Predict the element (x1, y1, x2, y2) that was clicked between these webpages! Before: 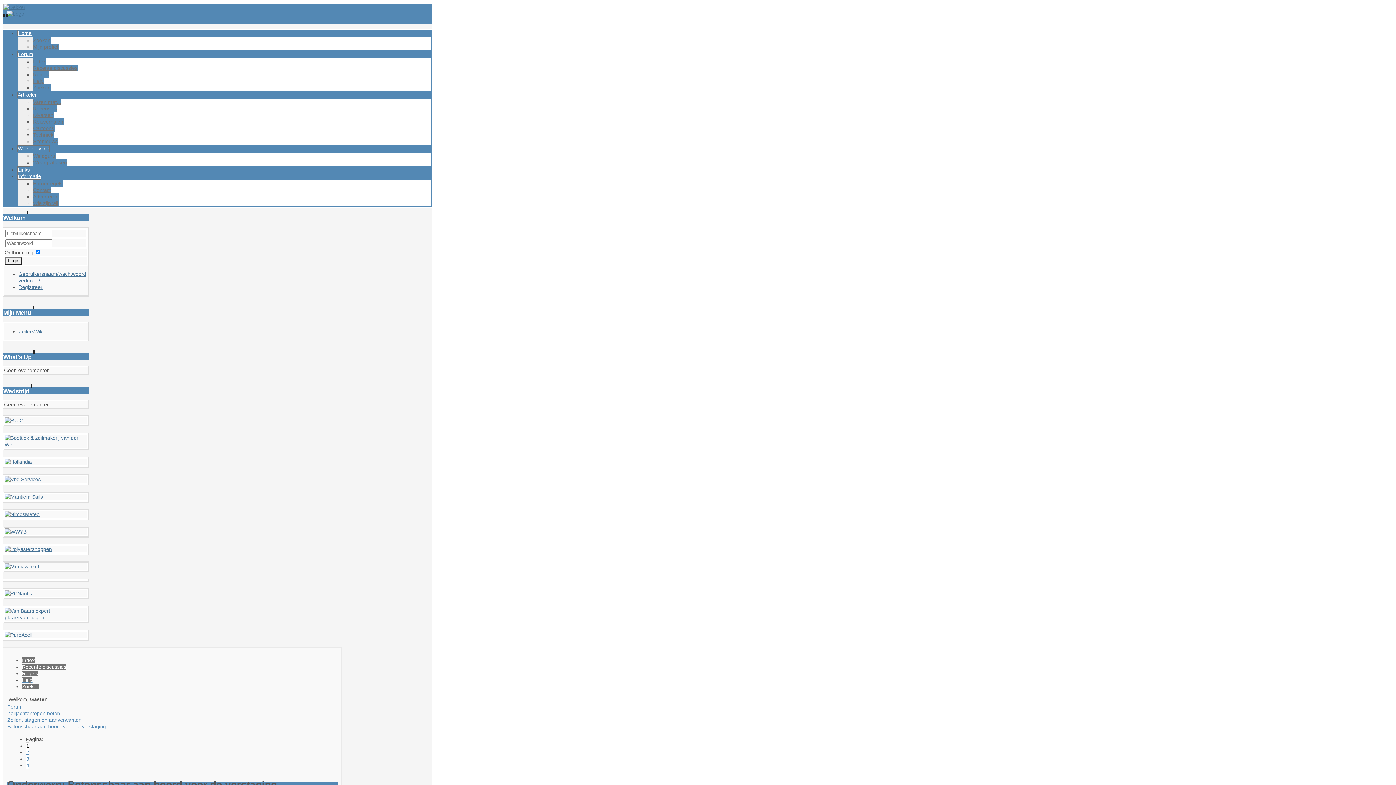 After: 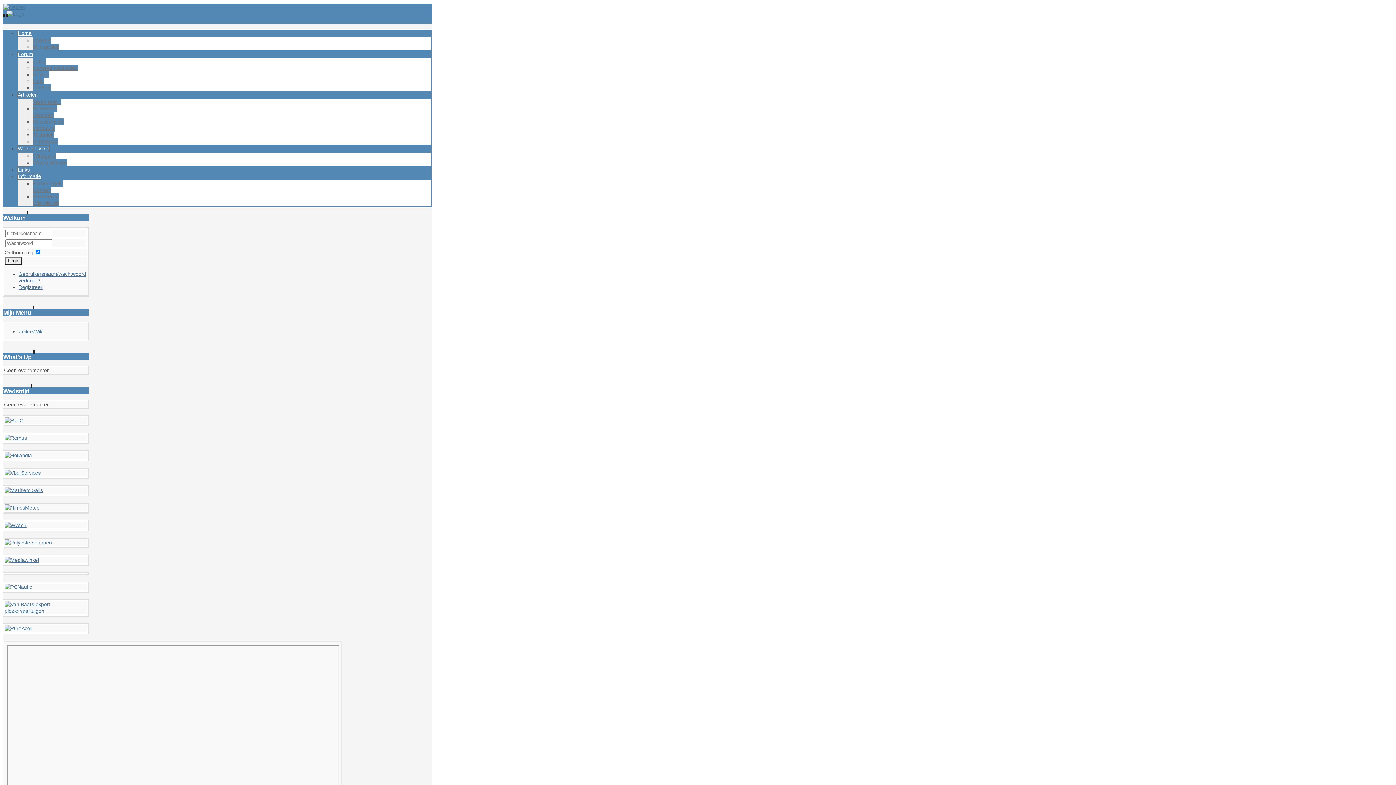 Action: label: Weer en wind bbox: (17, 145, 49, 152)